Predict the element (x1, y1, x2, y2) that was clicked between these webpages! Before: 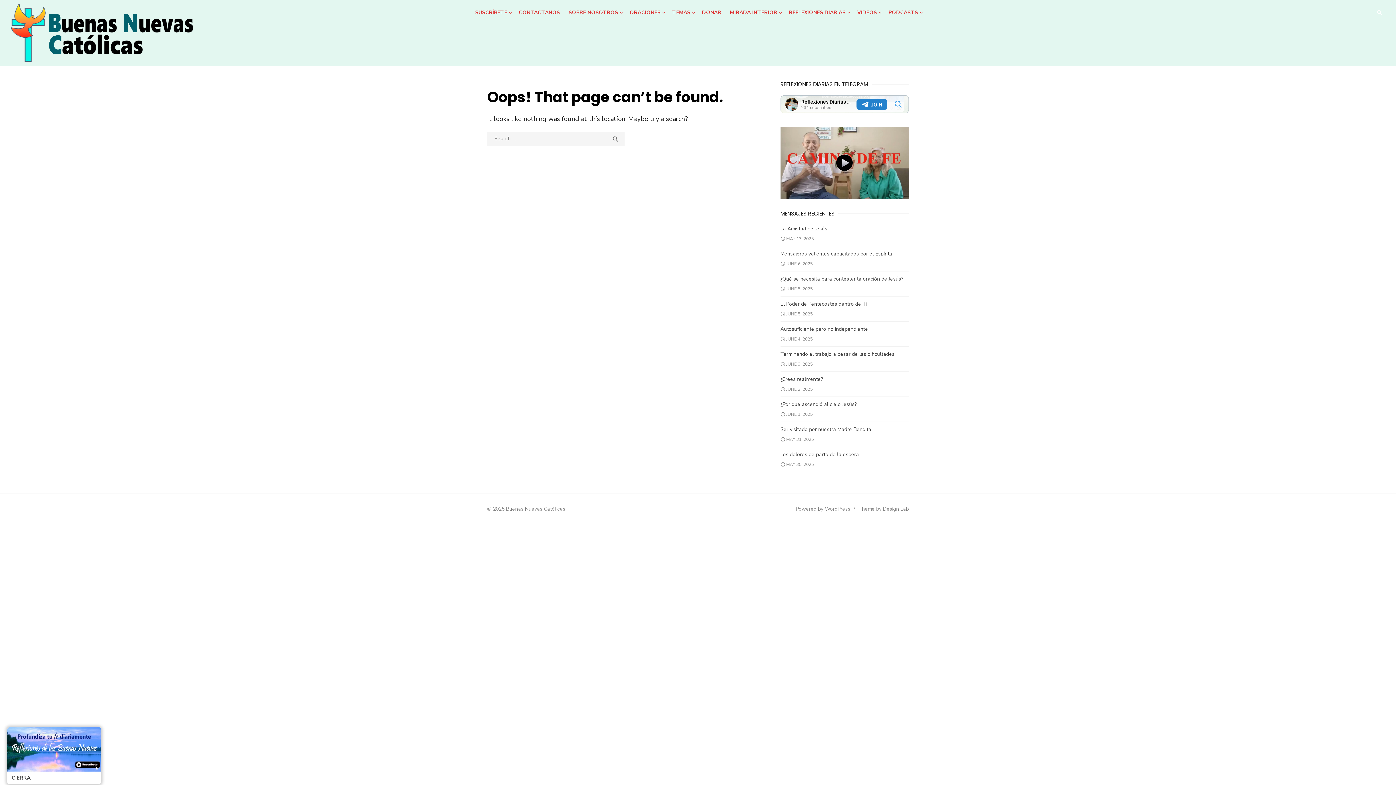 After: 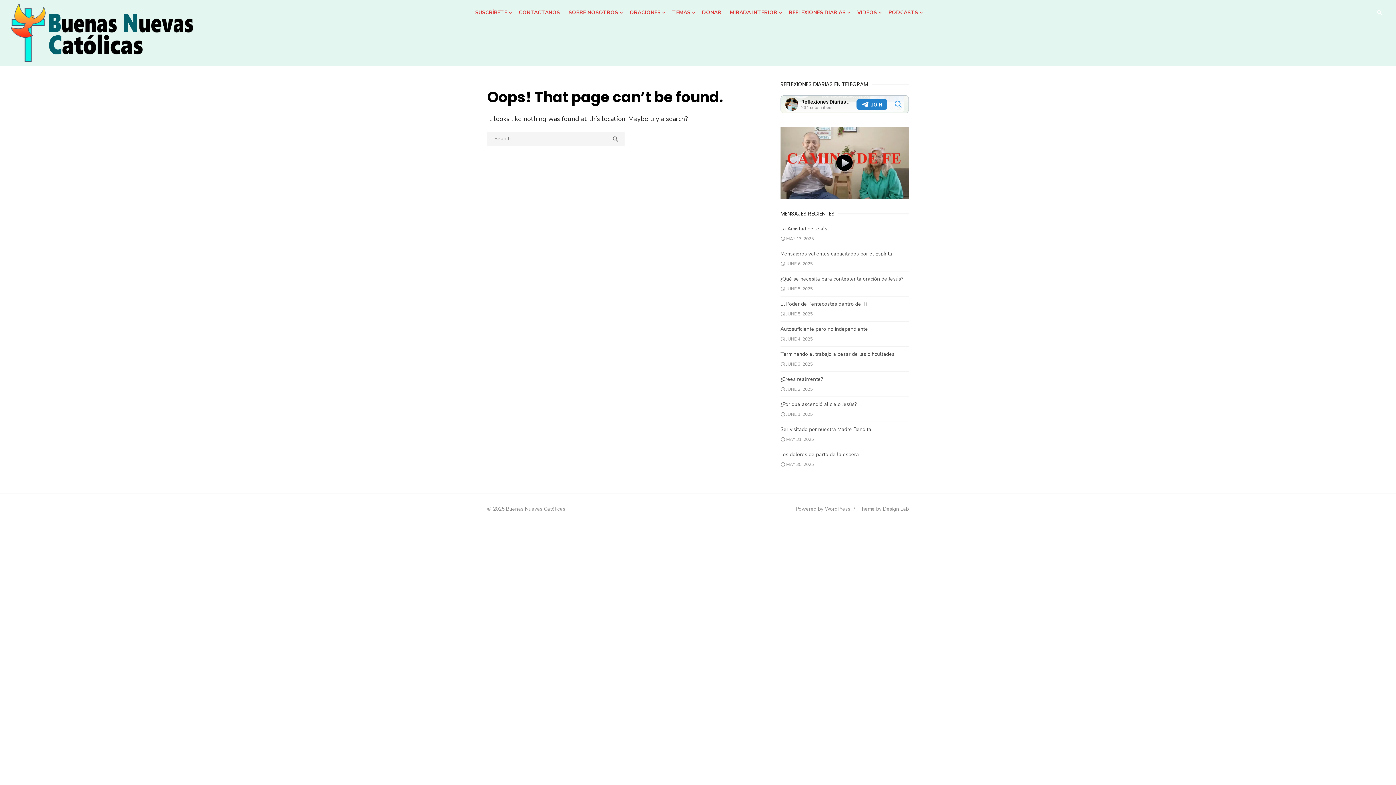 Action: bbox: (11, 775, 30, 781) label: CIERRA